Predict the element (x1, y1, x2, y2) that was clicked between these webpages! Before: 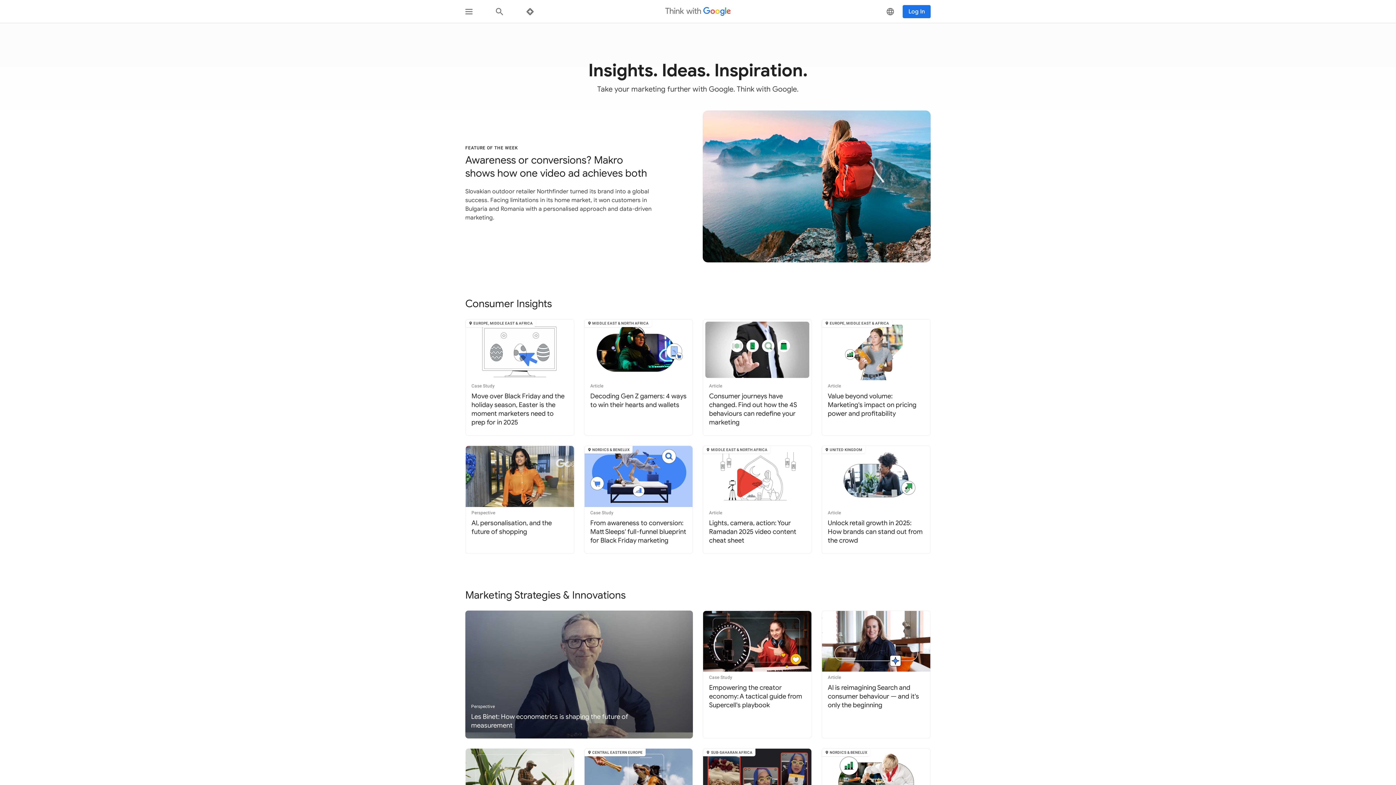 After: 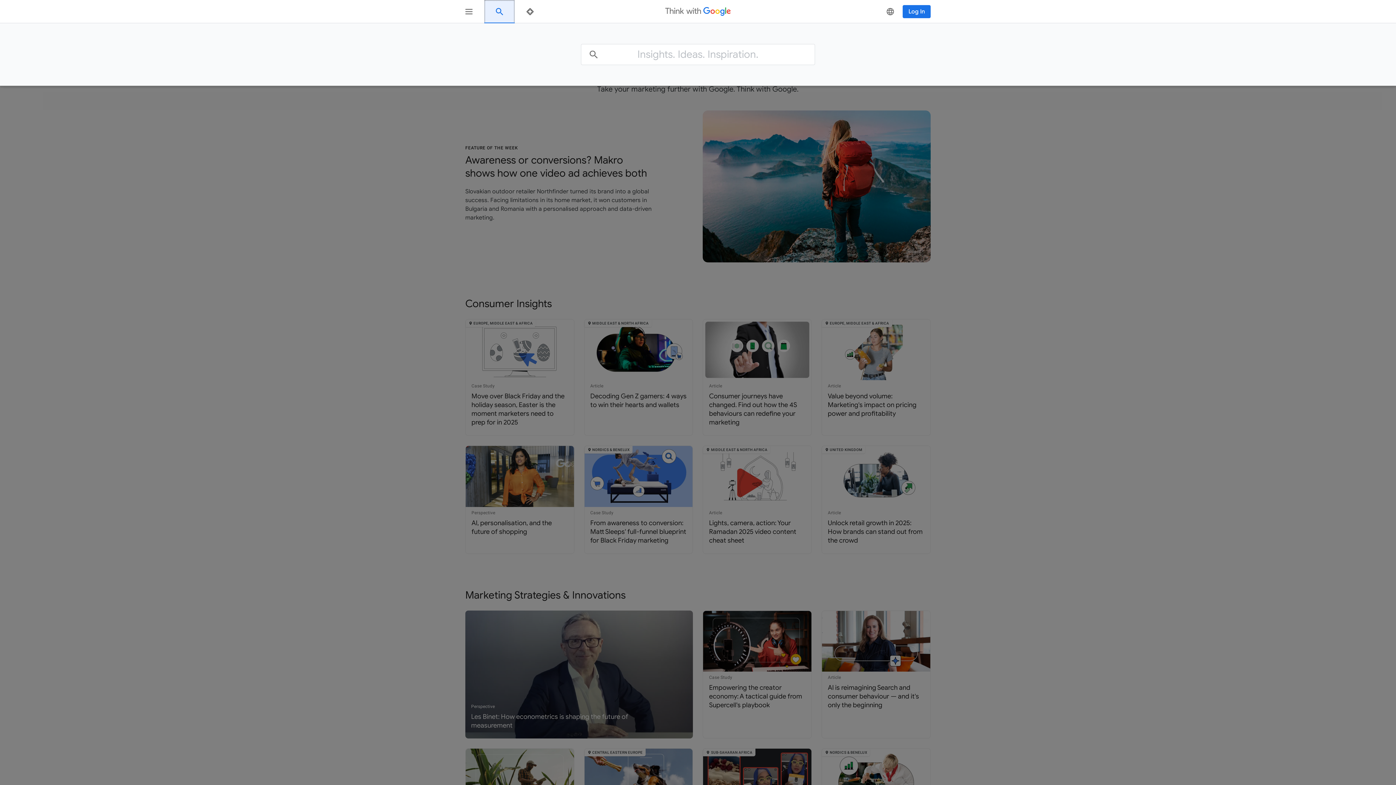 Action: bbox: (484, 0, 514, 23) label: Search